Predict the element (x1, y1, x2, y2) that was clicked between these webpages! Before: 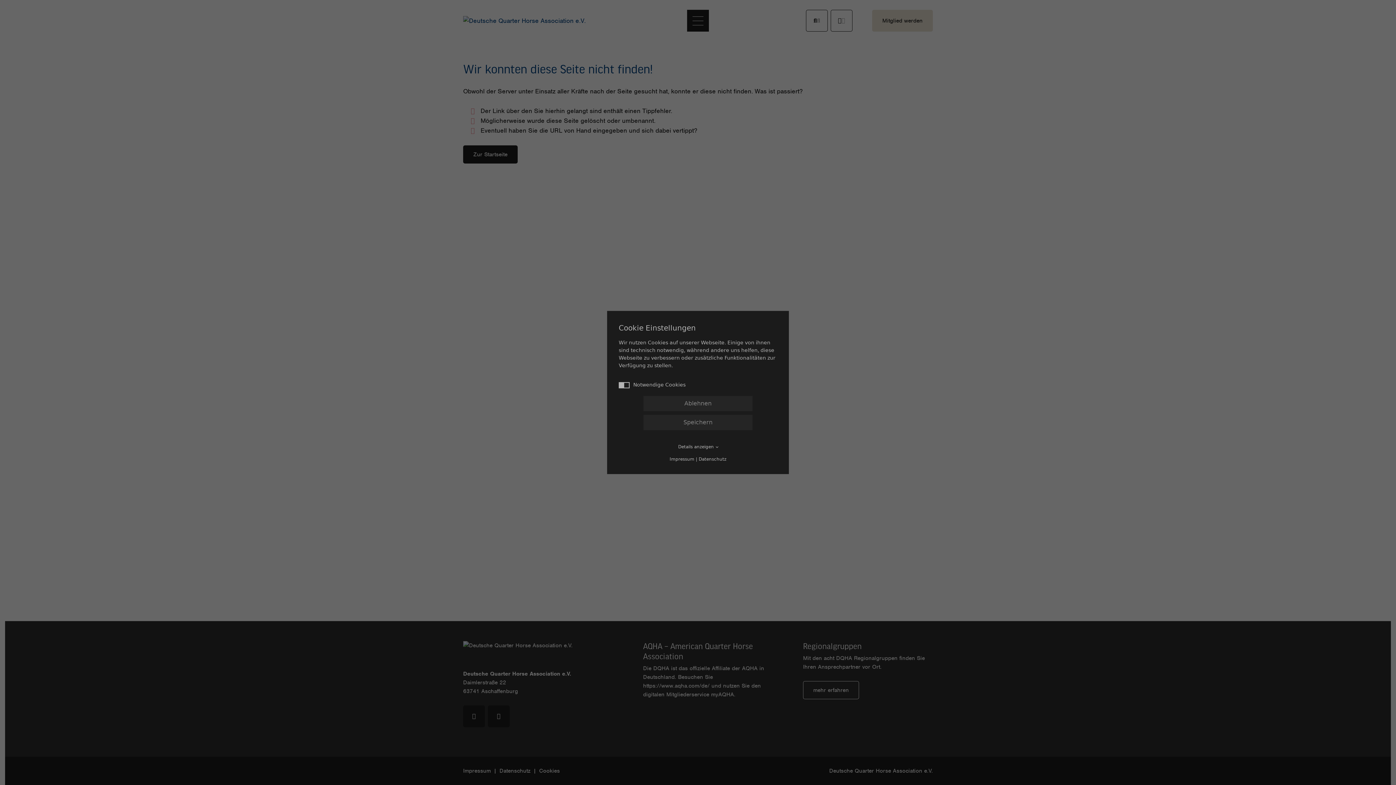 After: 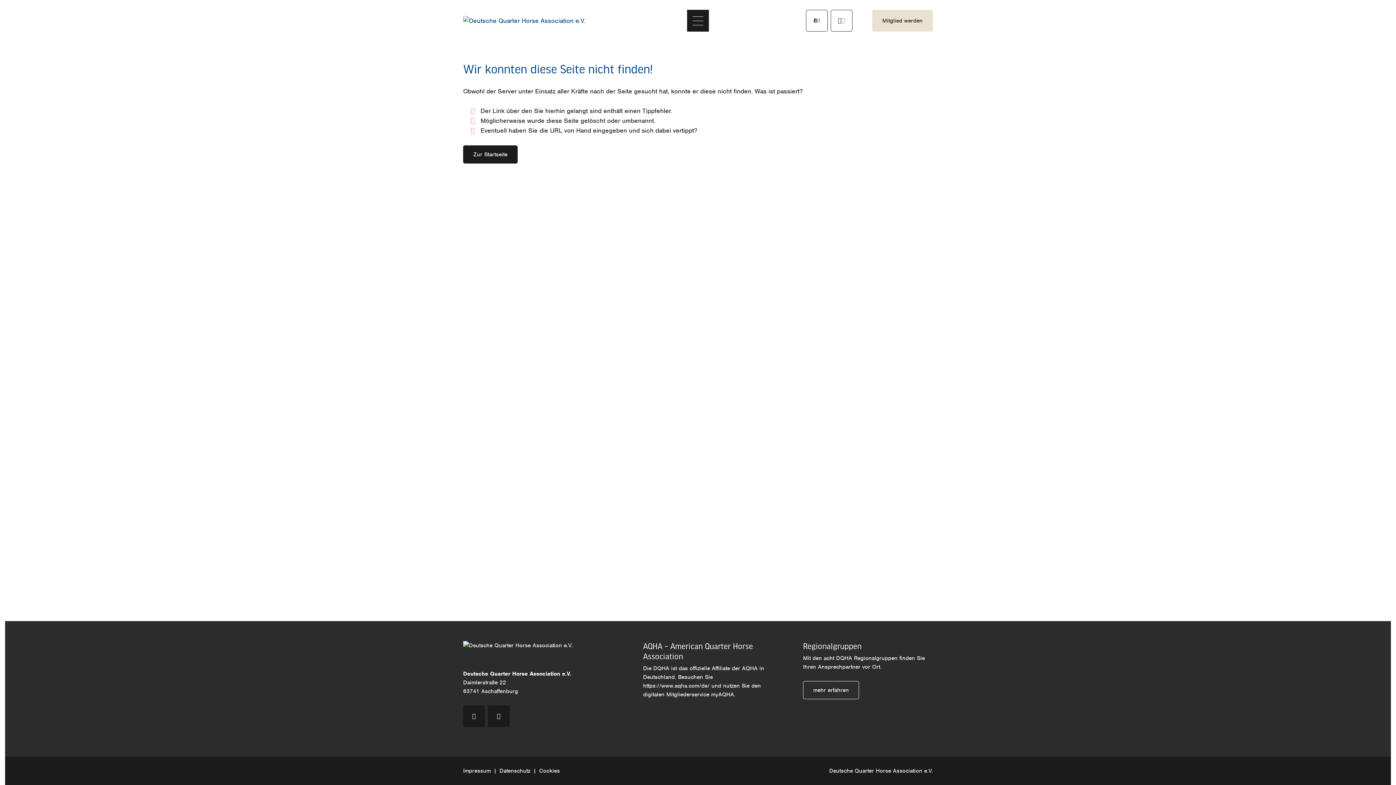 Action: label: Ablehnen bbox: (643, 396, 752, 411)